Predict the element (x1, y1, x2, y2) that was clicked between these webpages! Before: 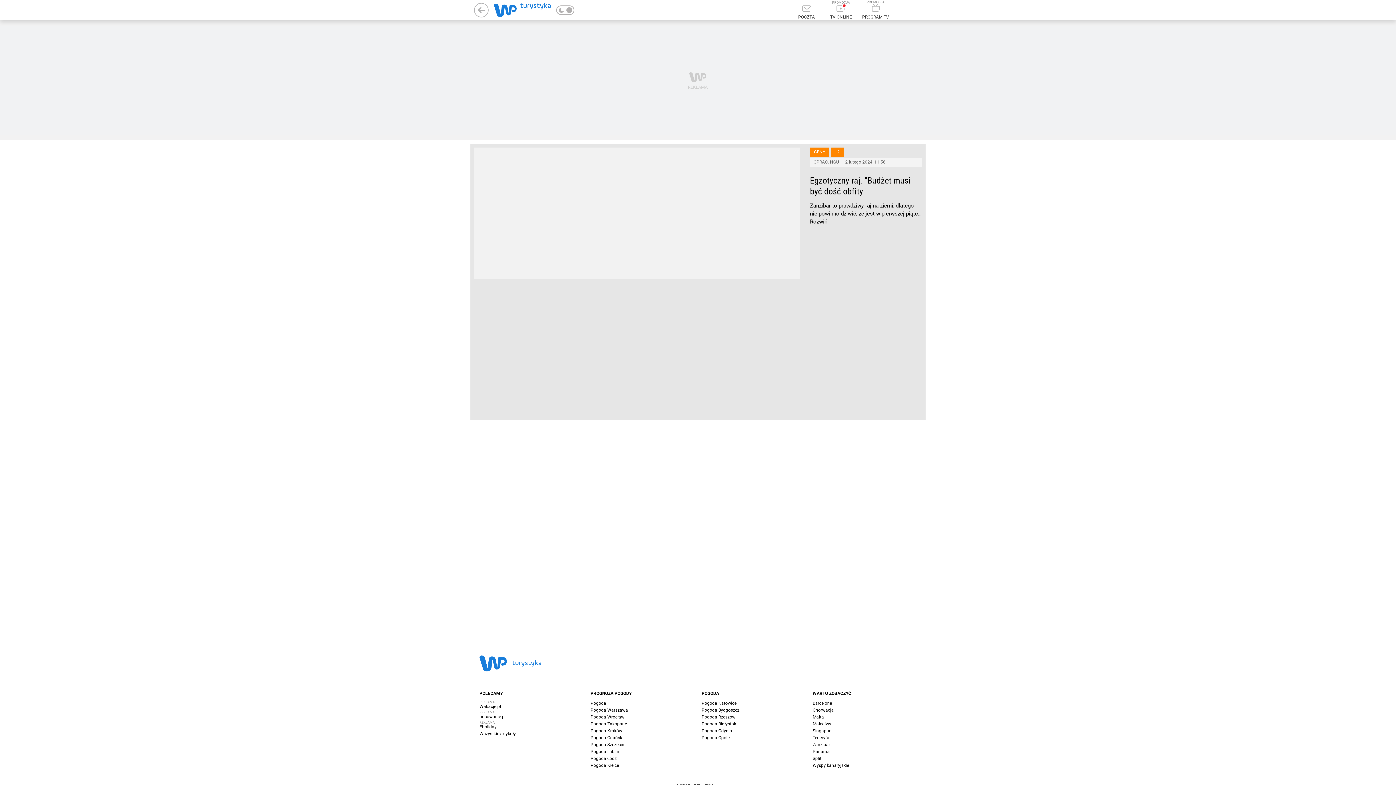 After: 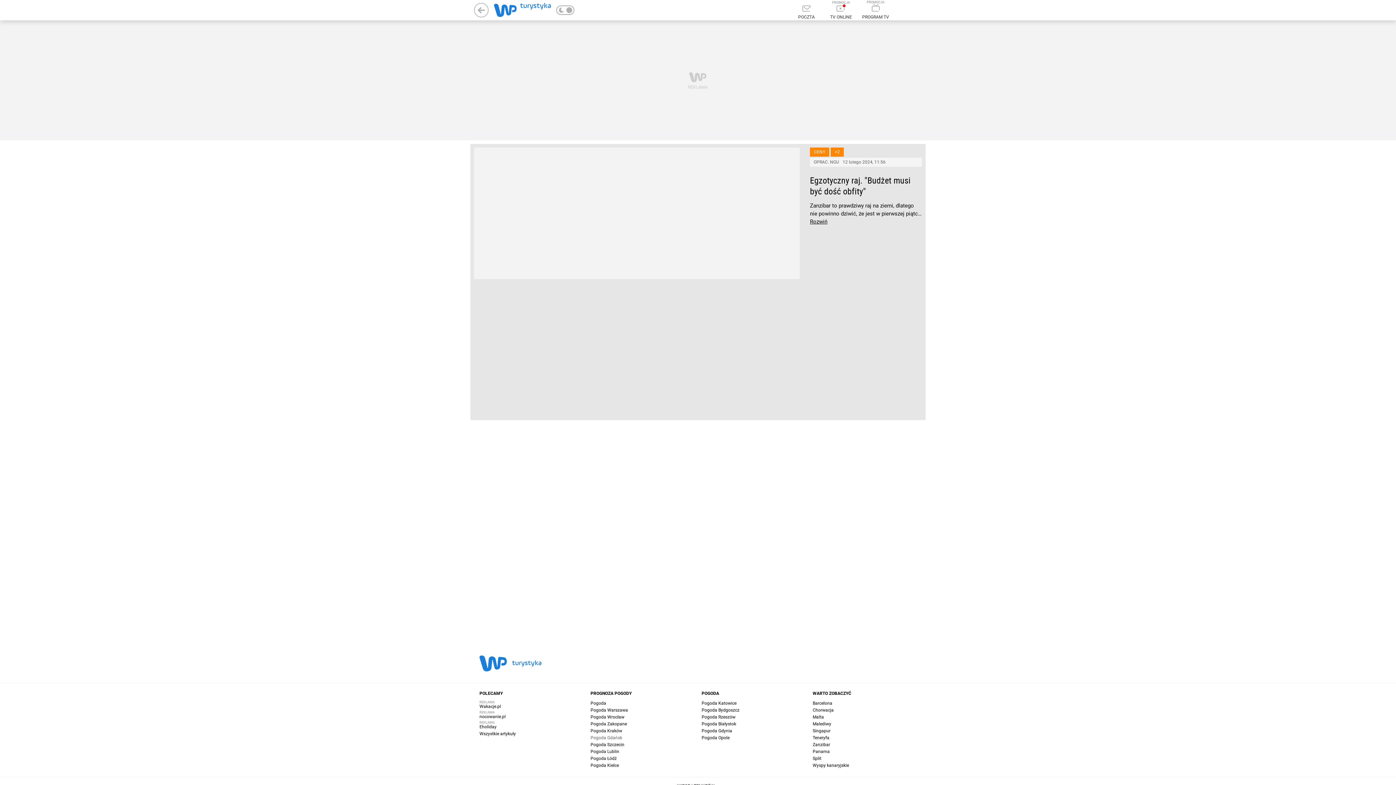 Action: label: Pogoda Gdańsk bbox: (590, 735, 622, 740)